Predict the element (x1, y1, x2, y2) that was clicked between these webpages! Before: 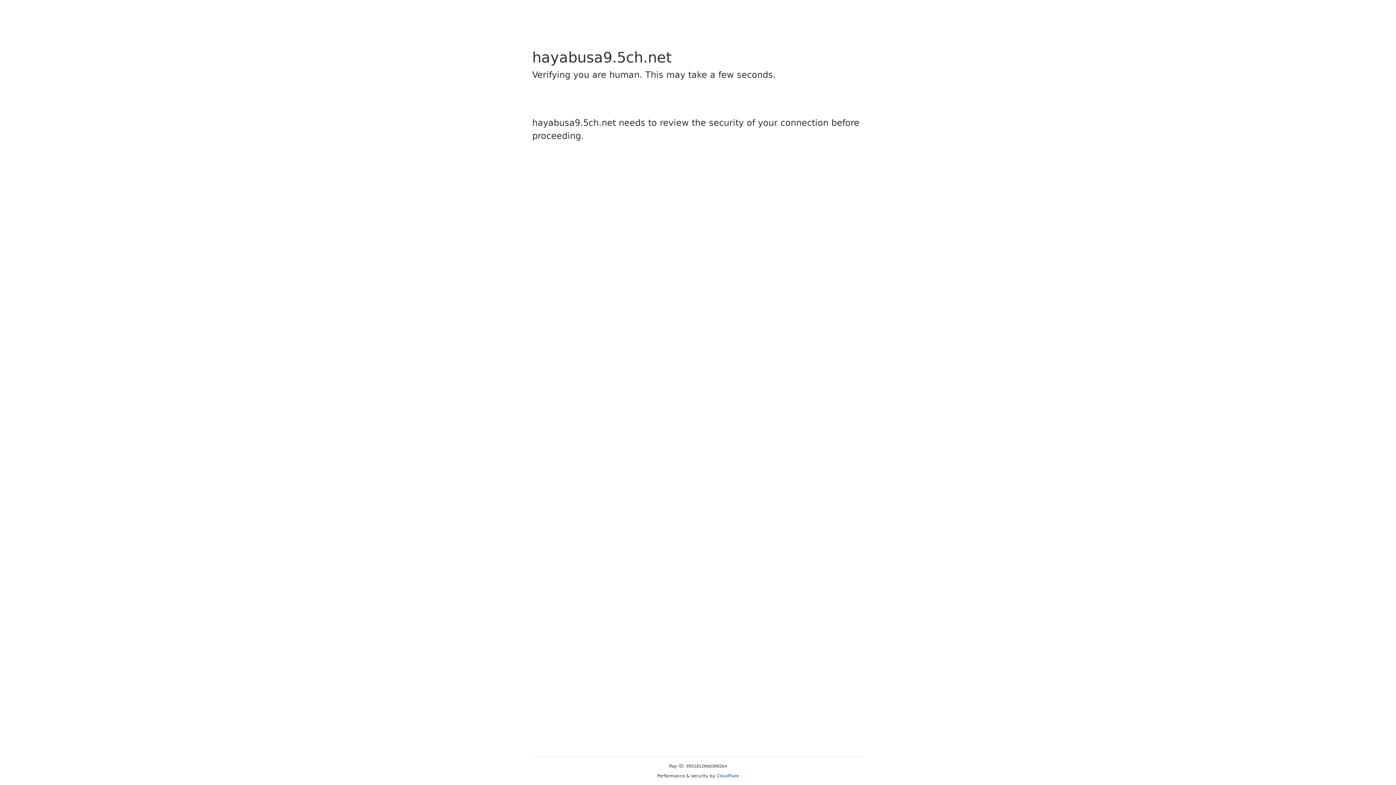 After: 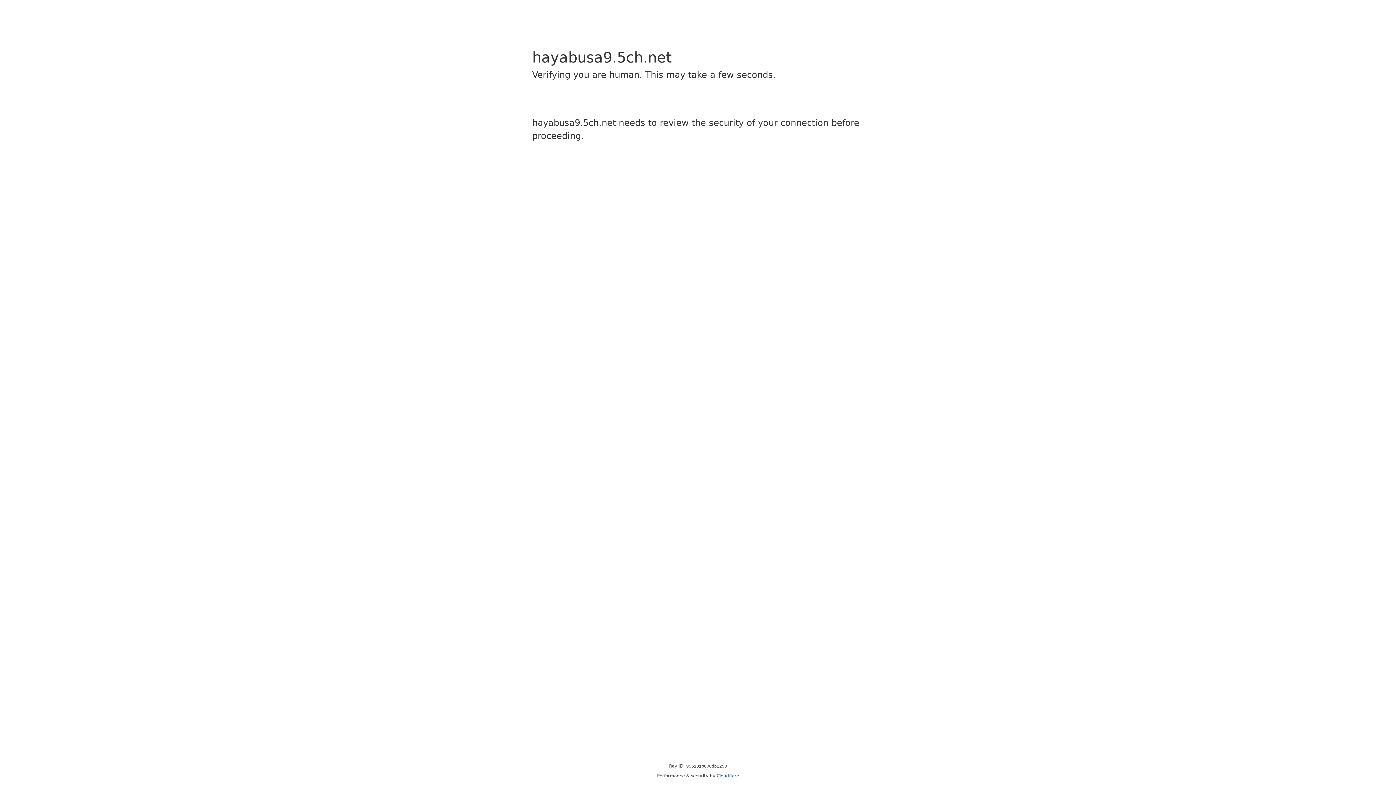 Action: bbox: (716, 773, 739, 778) label: Cloudflare